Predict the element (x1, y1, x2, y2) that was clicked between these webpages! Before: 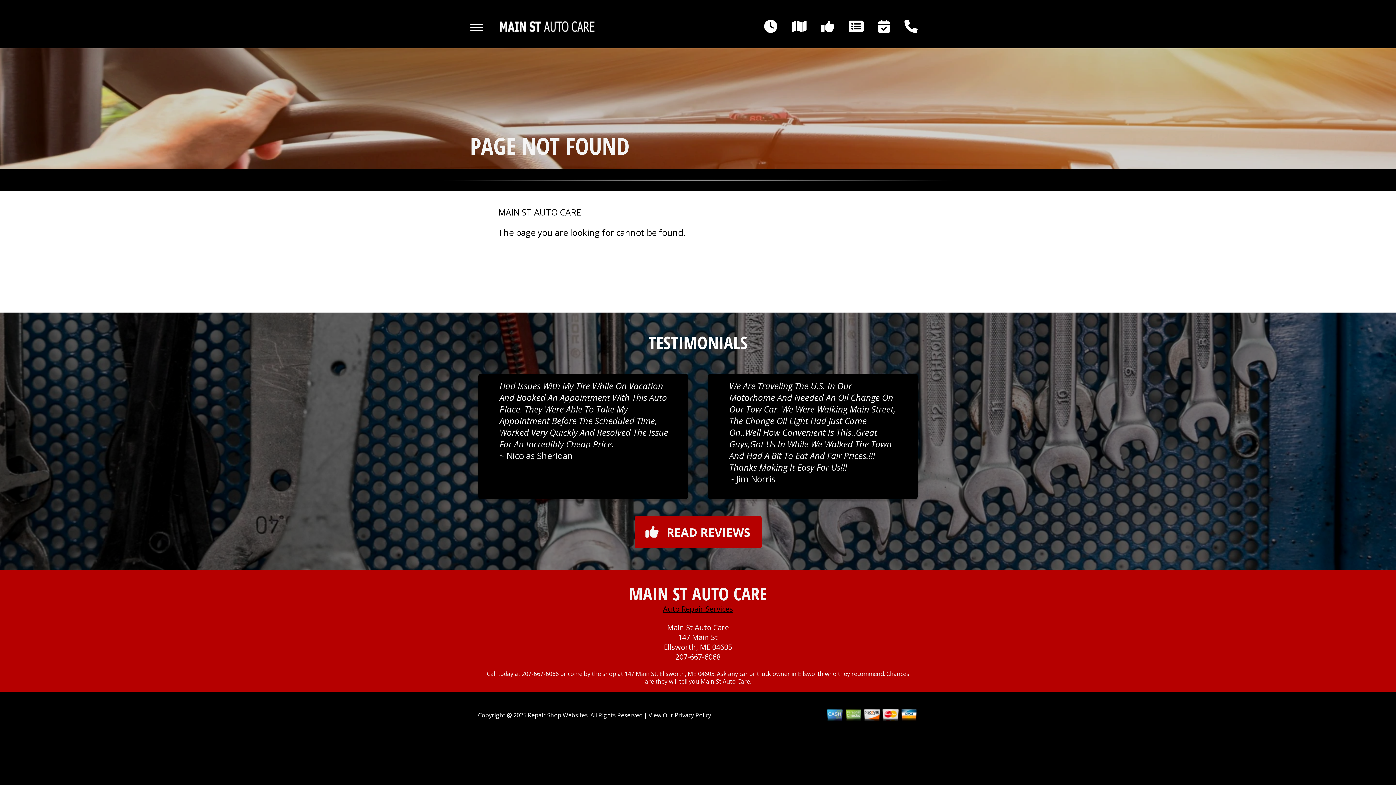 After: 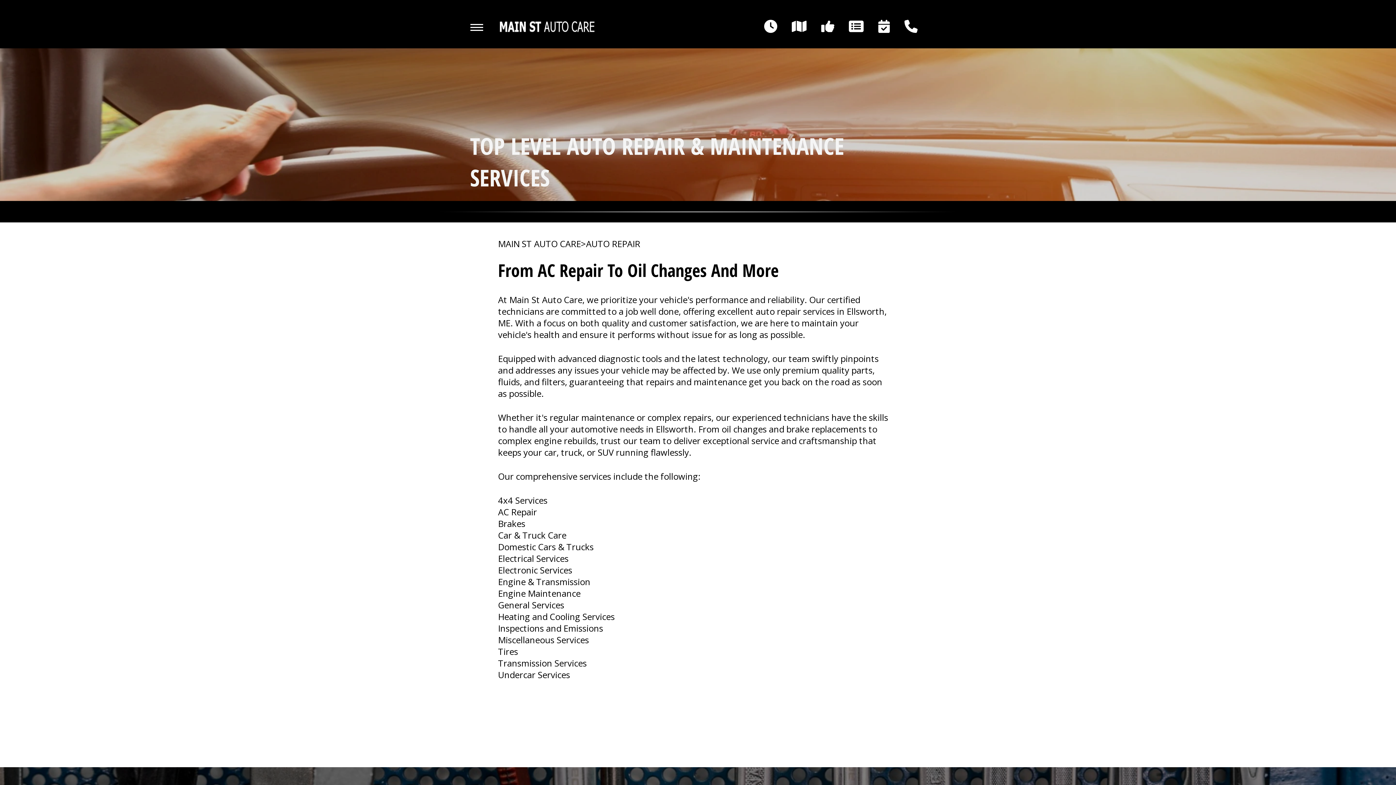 Action: bbox: (849, 17, 864, 35)